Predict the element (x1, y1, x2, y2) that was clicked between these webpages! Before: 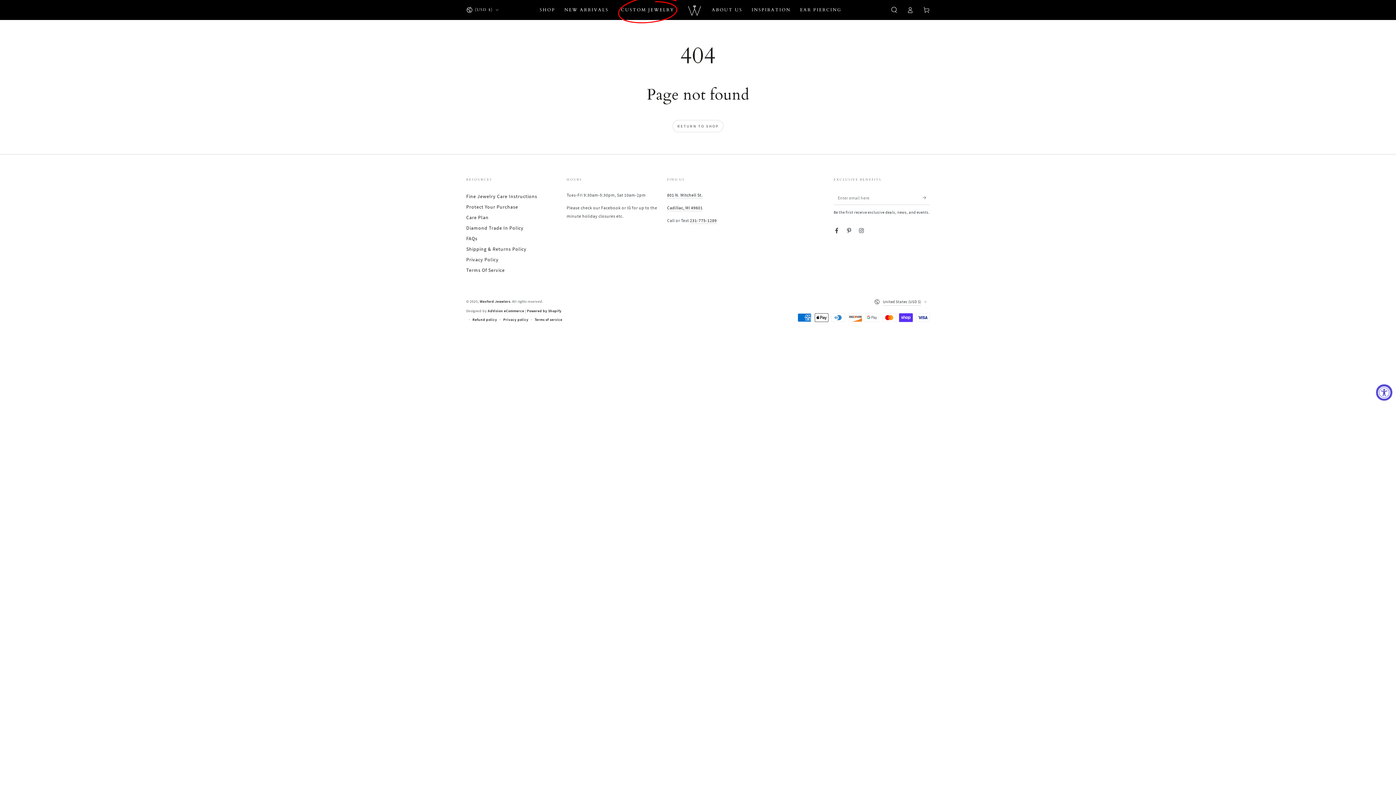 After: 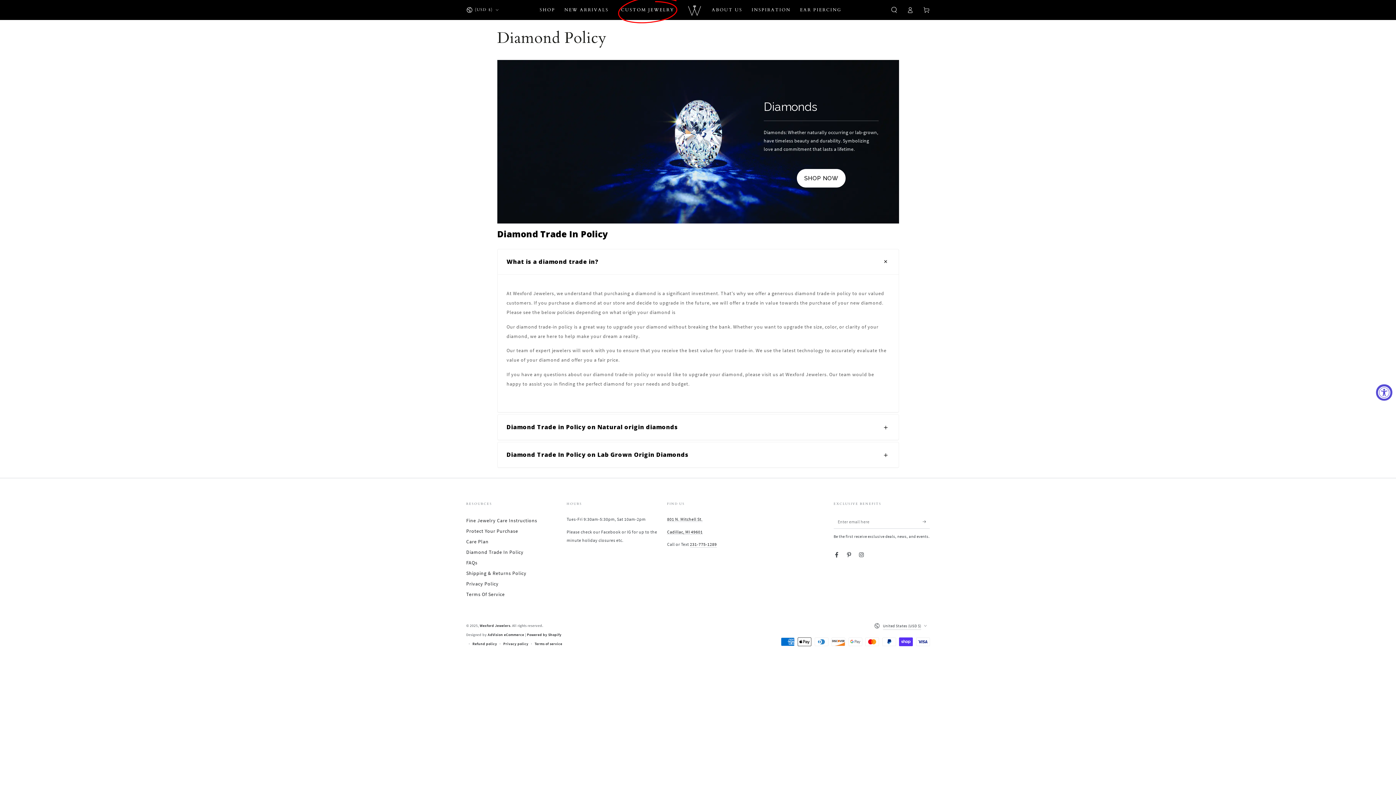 Action: bbox: (466, 225, 523, 231) label: Diamond Trade In Policy